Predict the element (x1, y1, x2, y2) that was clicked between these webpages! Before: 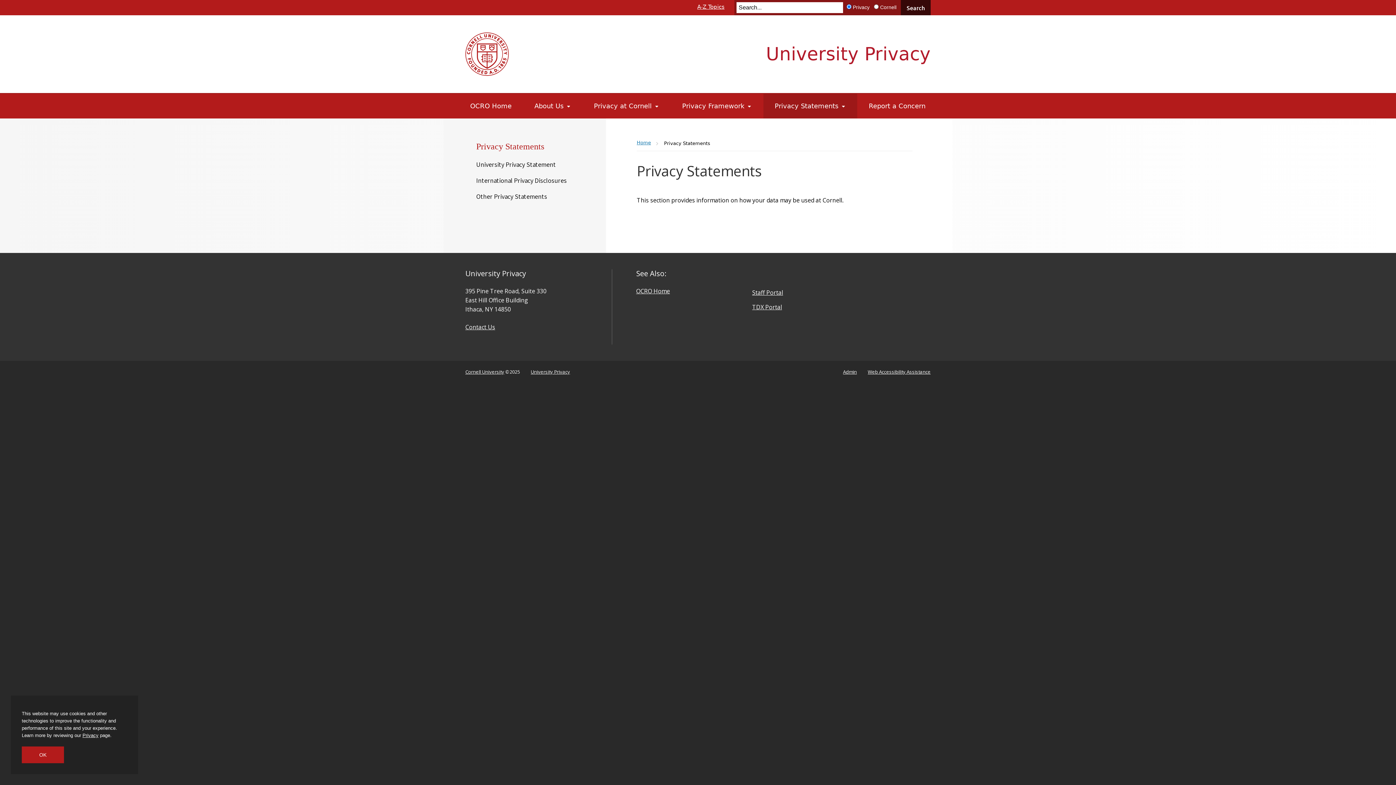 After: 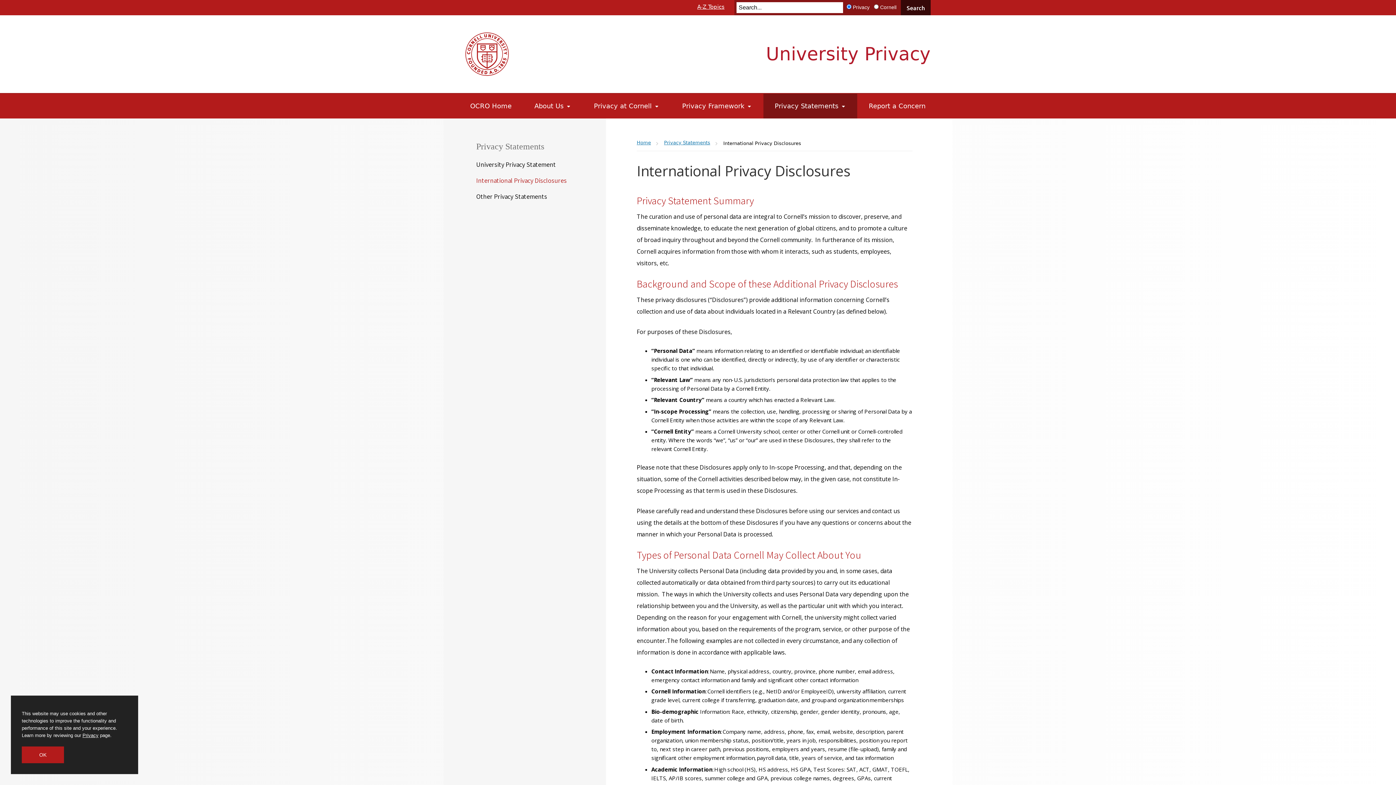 Action: label: International Privacy Disclosures bbox: (476, 171, 566, 188)